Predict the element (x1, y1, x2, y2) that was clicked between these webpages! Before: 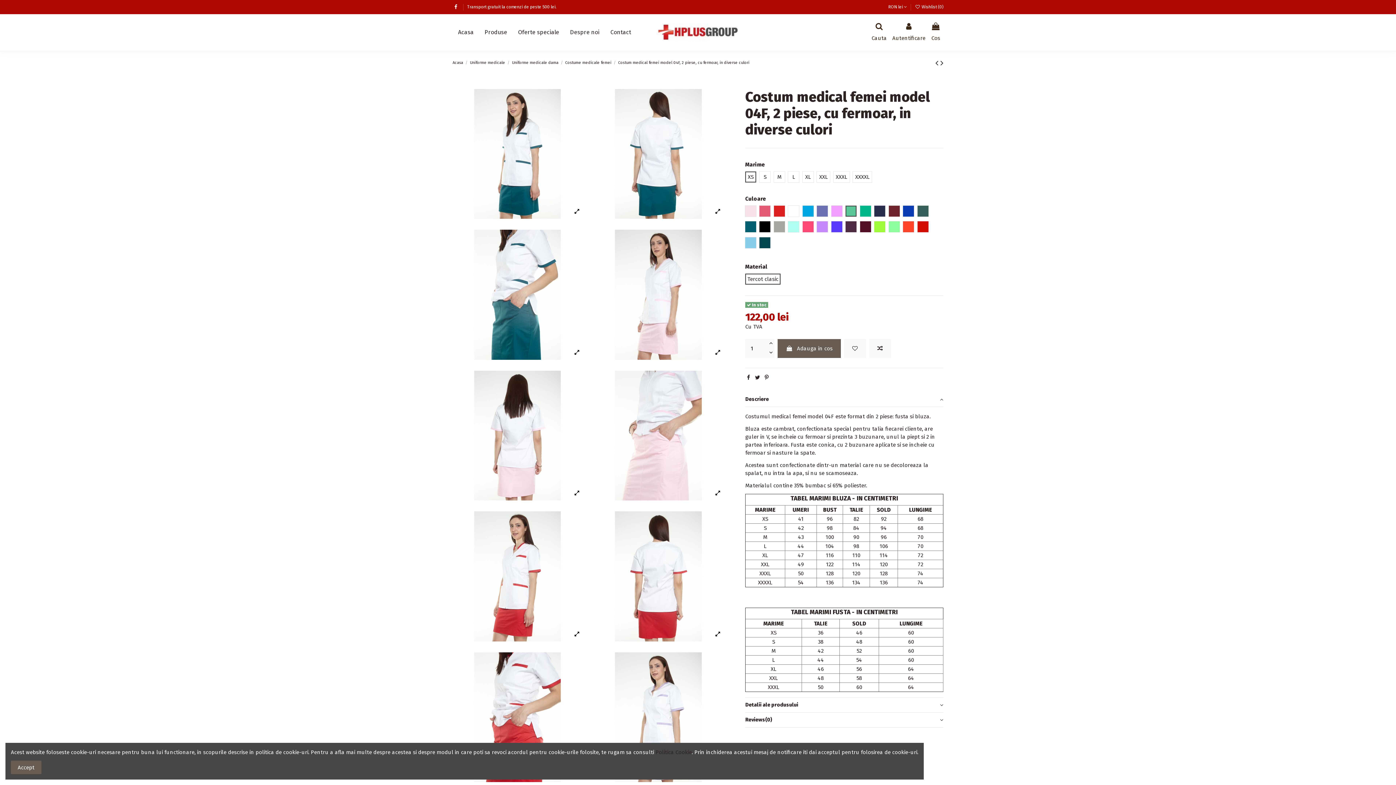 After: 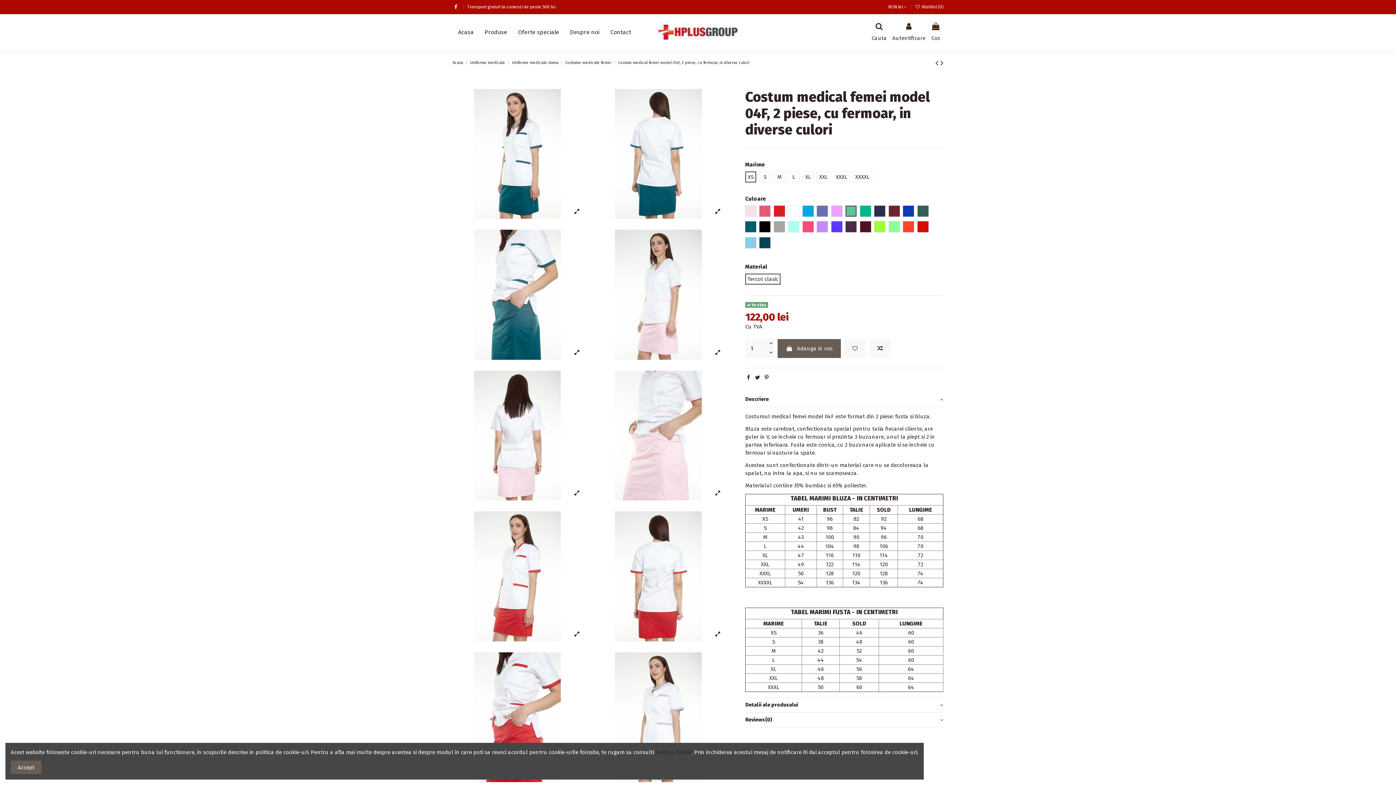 Action: bbox: (745, 385, 746, 391) label:  